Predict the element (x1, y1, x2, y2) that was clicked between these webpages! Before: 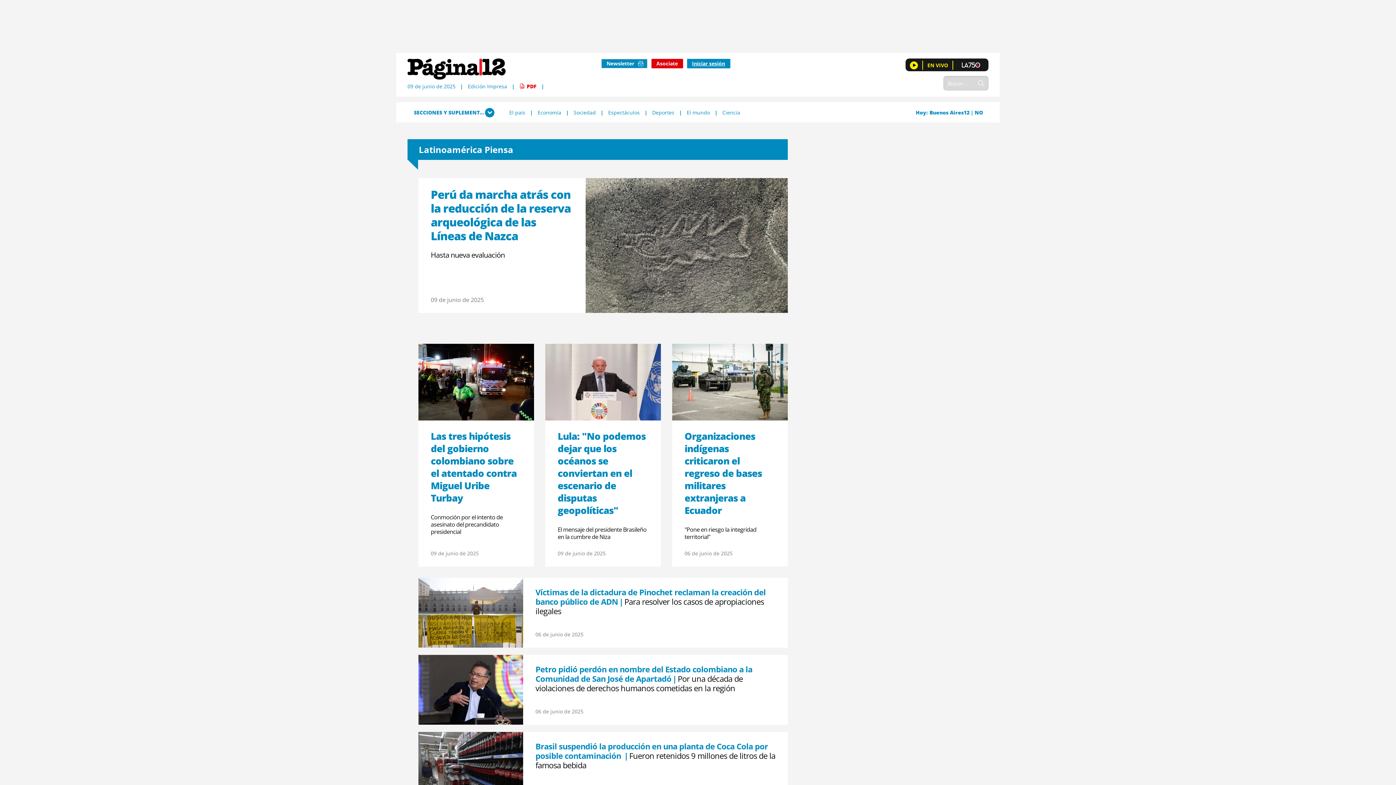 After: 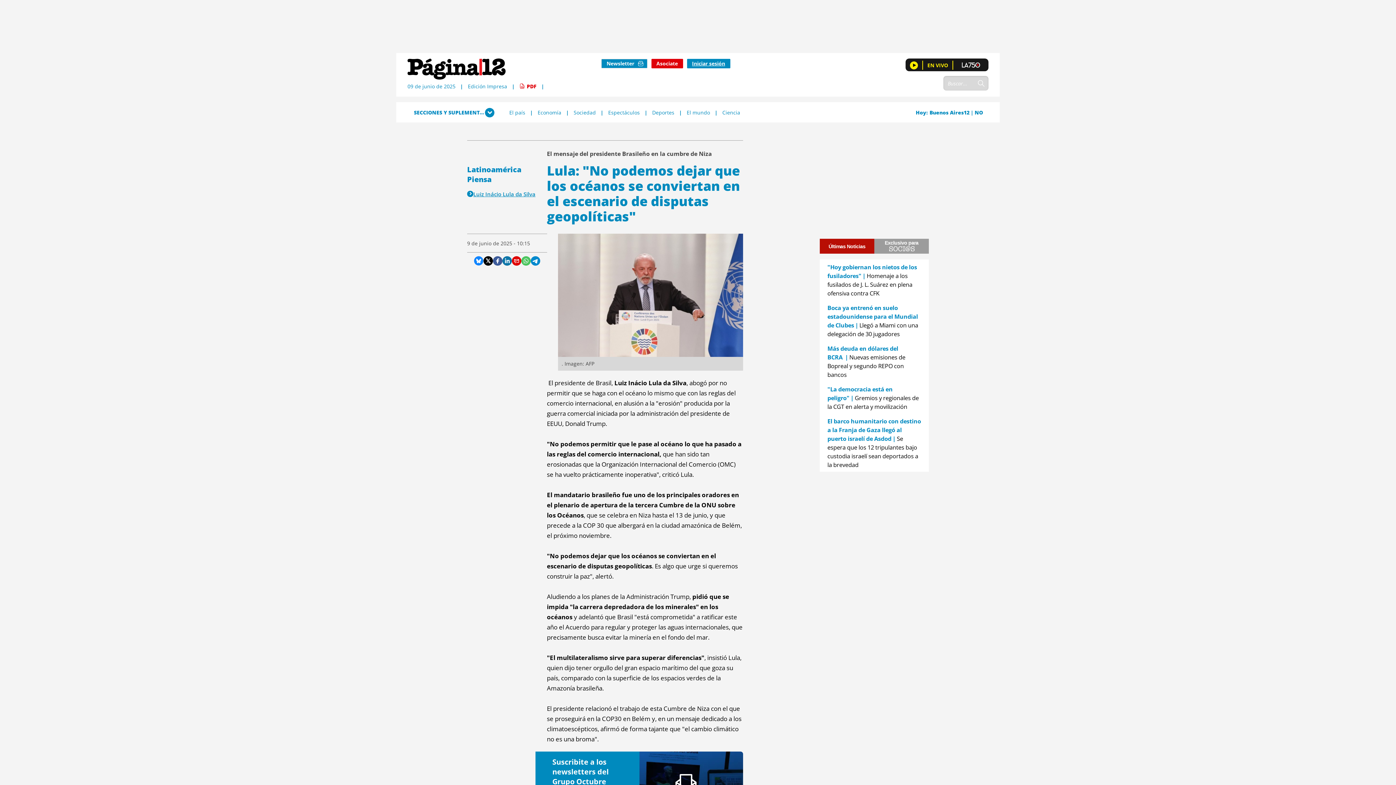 Action: label: Ir a la nota Lula: "No podemos dejar que los océanos se conviertan en el escenario de disputas geopolíticas" bbox: (545, 343, 661, 420)